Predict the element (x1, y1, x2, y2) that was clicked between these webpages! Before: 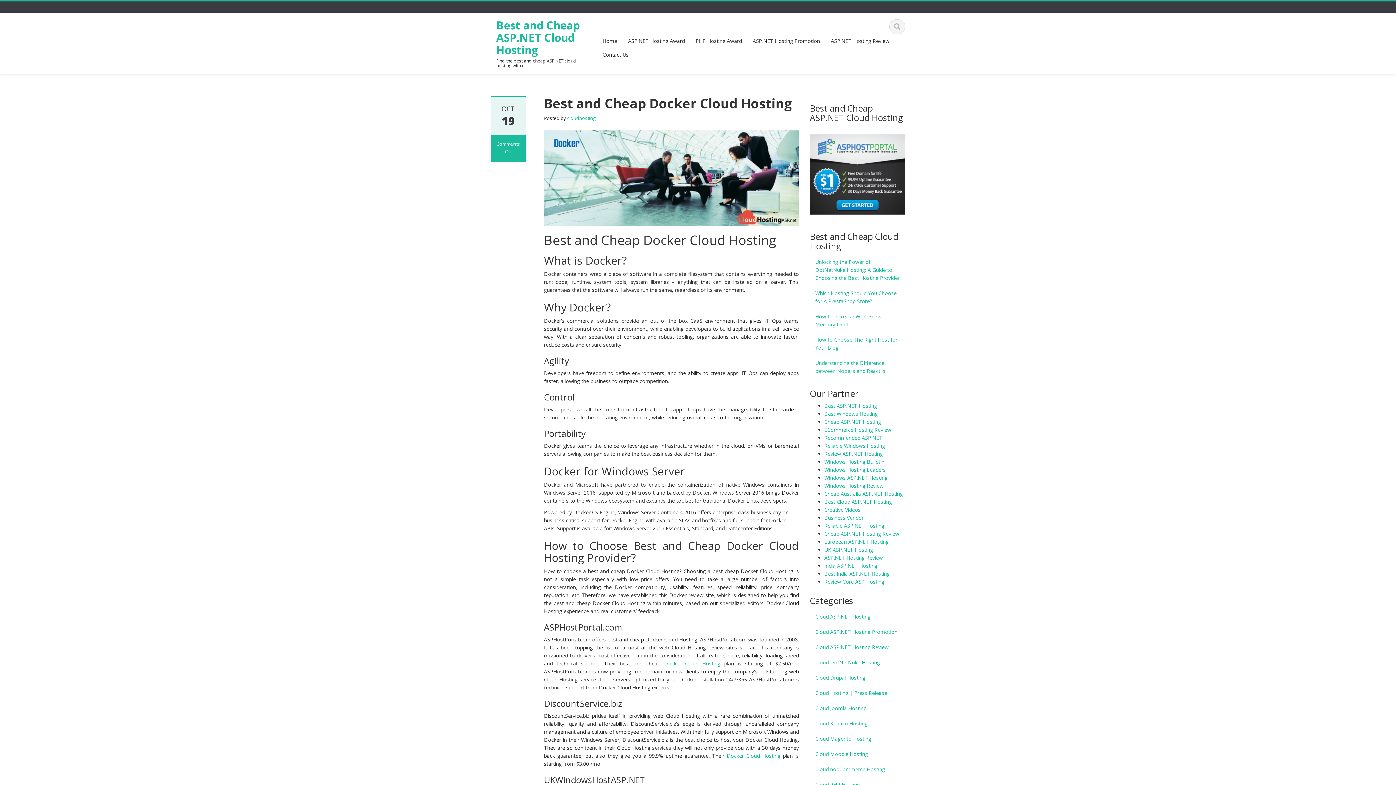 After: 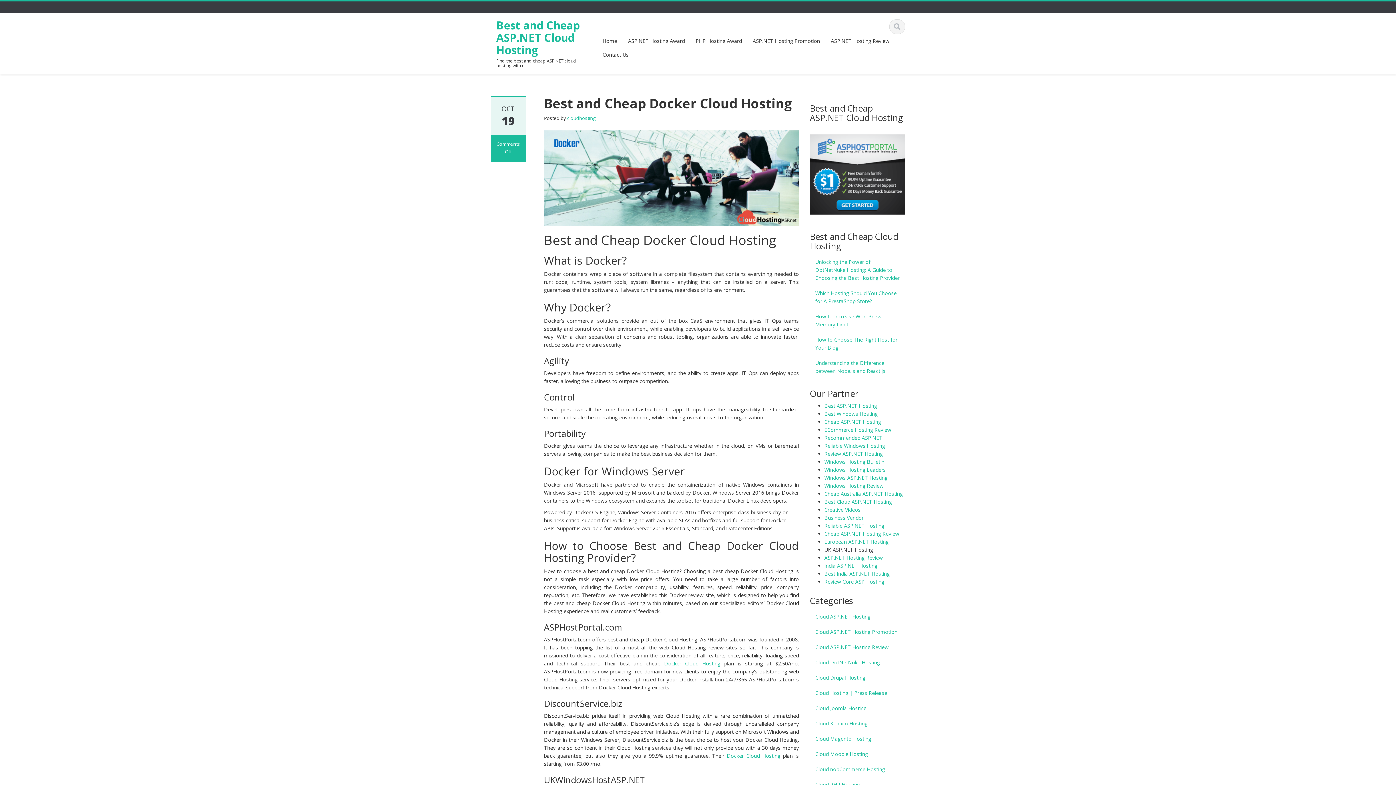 Action: bbox: (824, 546, 873, 553) label: UK ASP.NET Hosting